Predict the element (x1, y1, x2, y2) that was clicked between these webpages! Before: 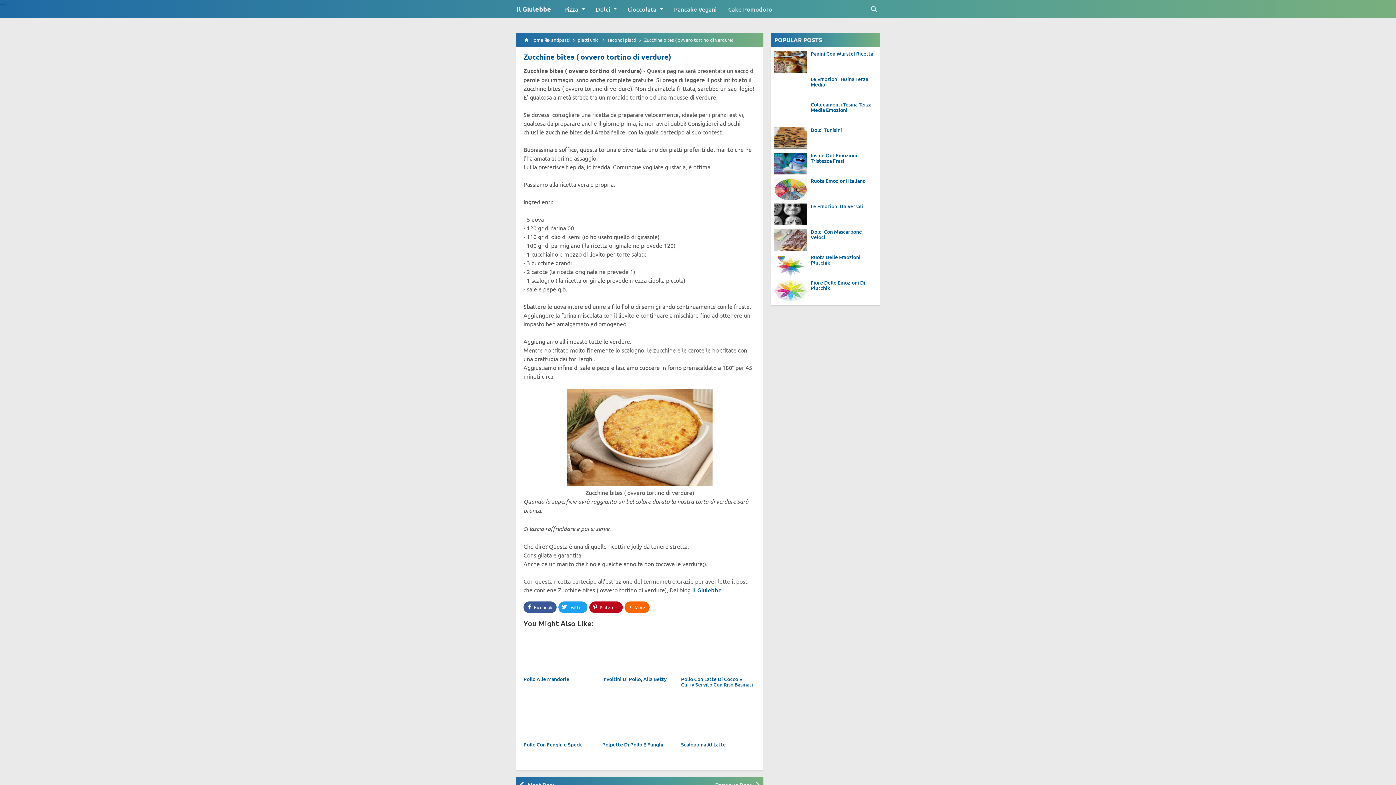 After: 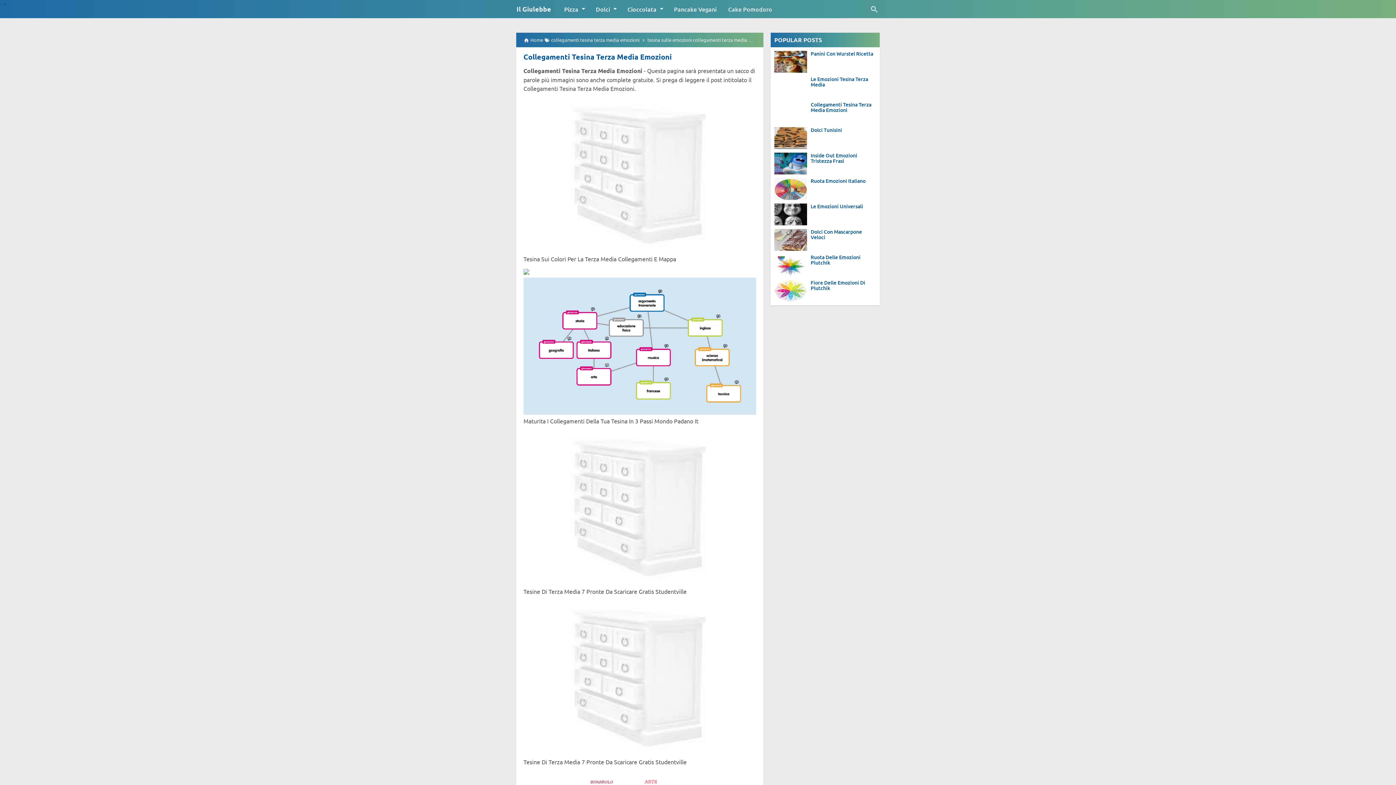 Action: bbox: (810, 101, 880, 112) label: Collegamenti Tesina Terza Media Emozioni